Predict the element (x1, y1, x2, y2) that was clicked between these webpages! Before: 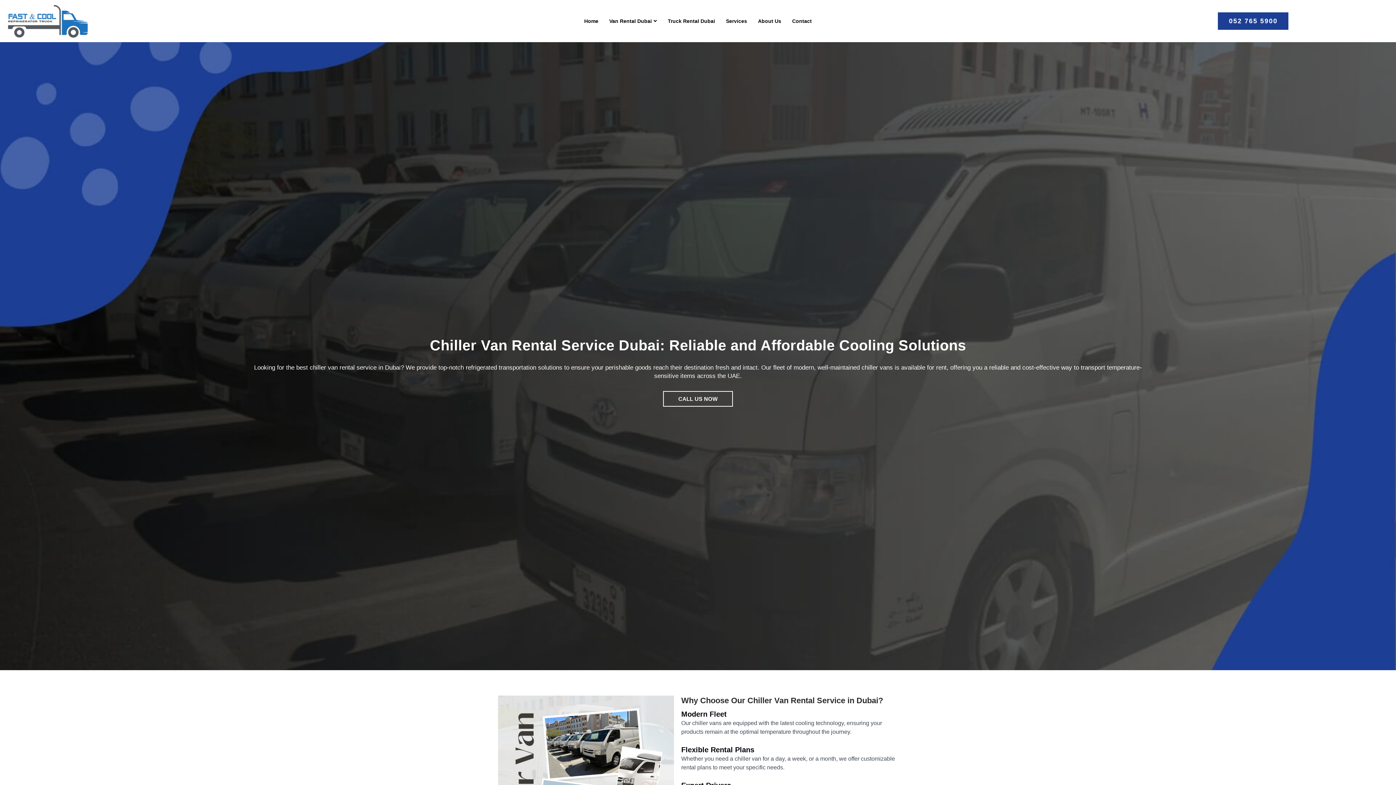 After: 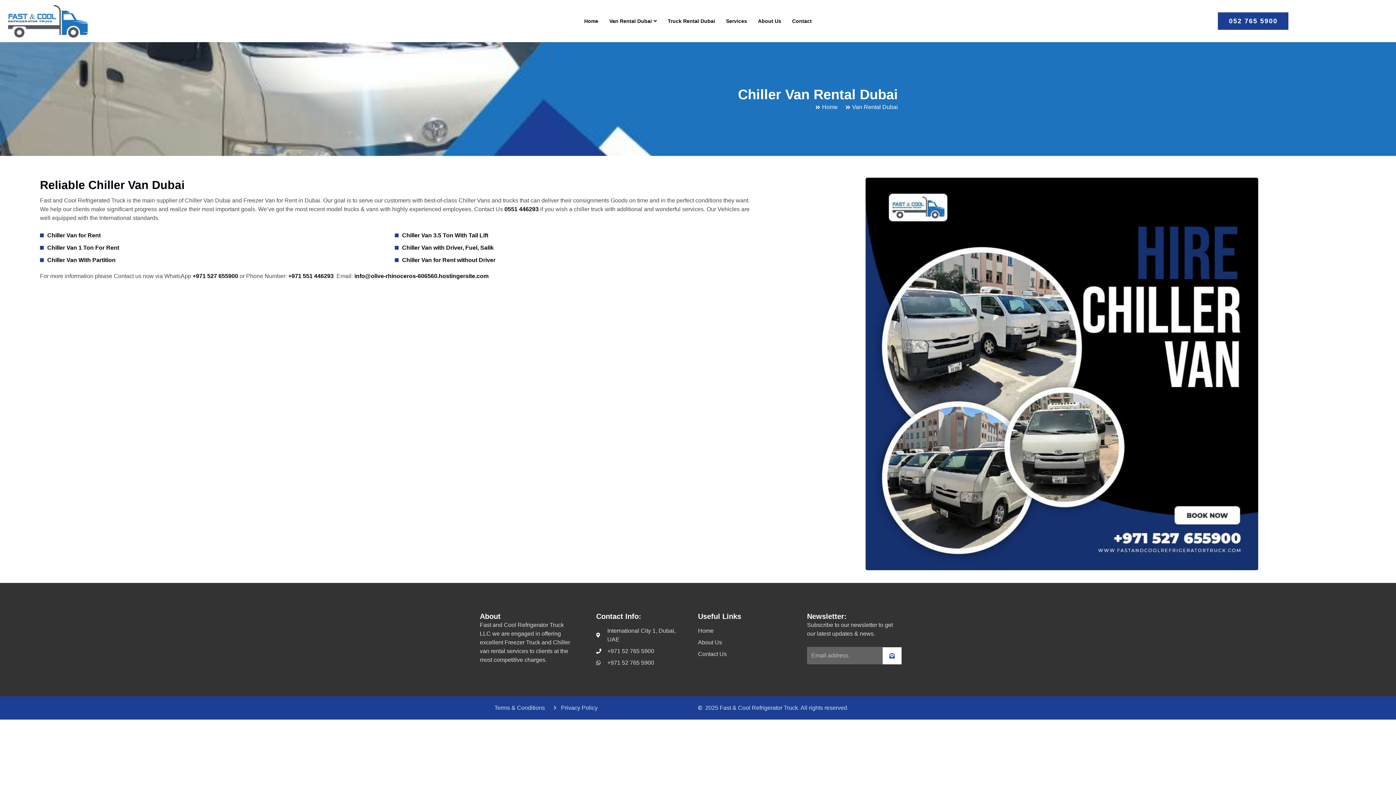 Action: bbox: (604, 8, 662, 33) label: Van Rental Dubai